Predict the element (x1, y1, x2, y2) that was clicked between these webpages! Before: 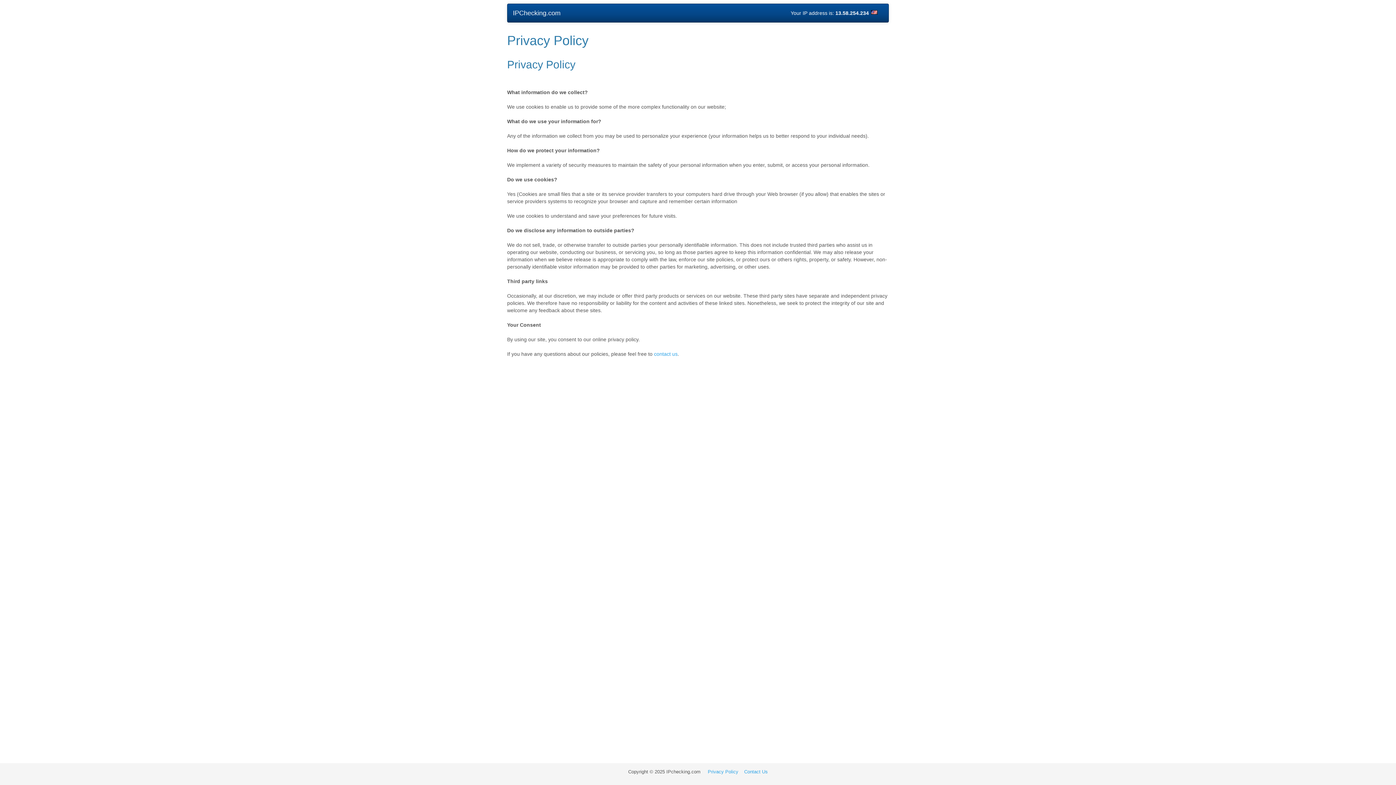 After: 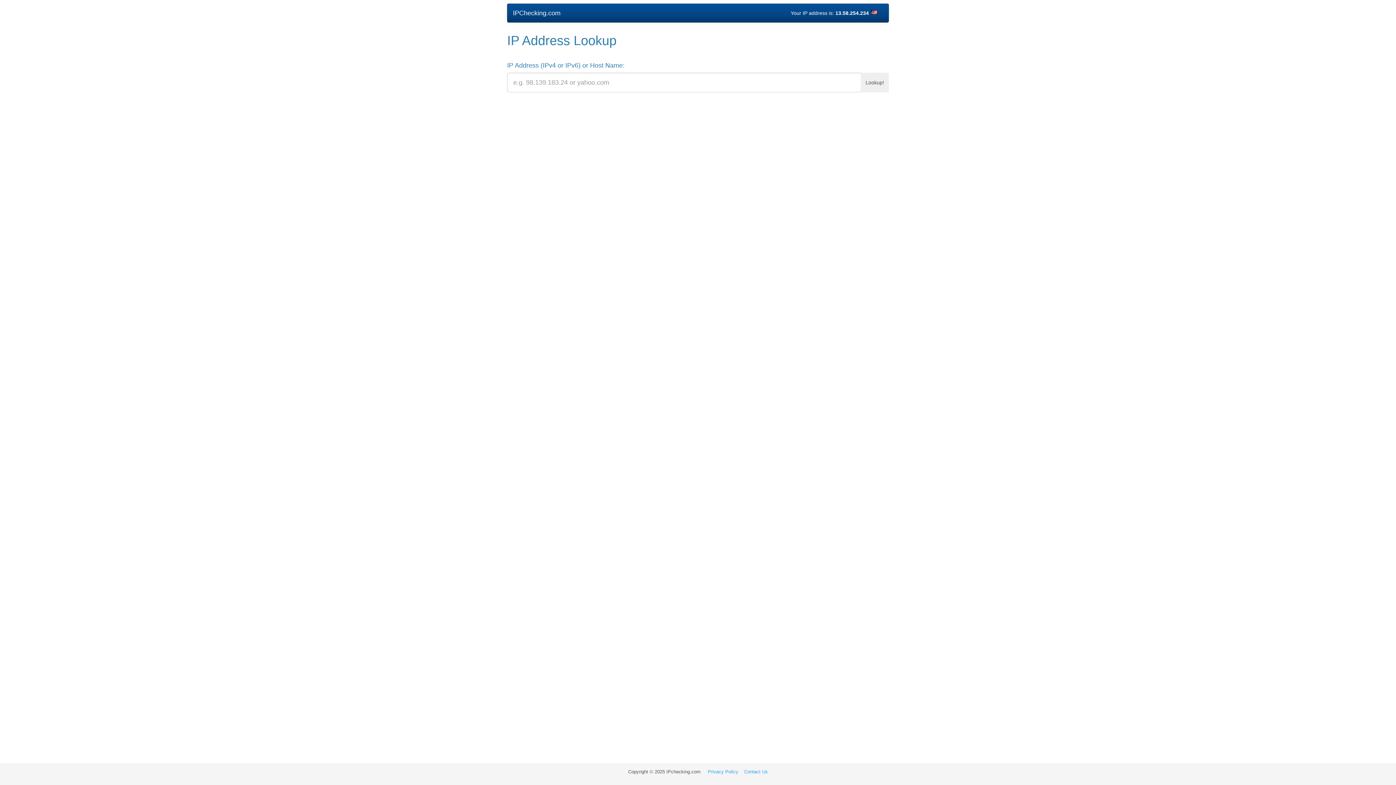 Action: label: IPChecking.com bbox: (507, 4, 566, 22)